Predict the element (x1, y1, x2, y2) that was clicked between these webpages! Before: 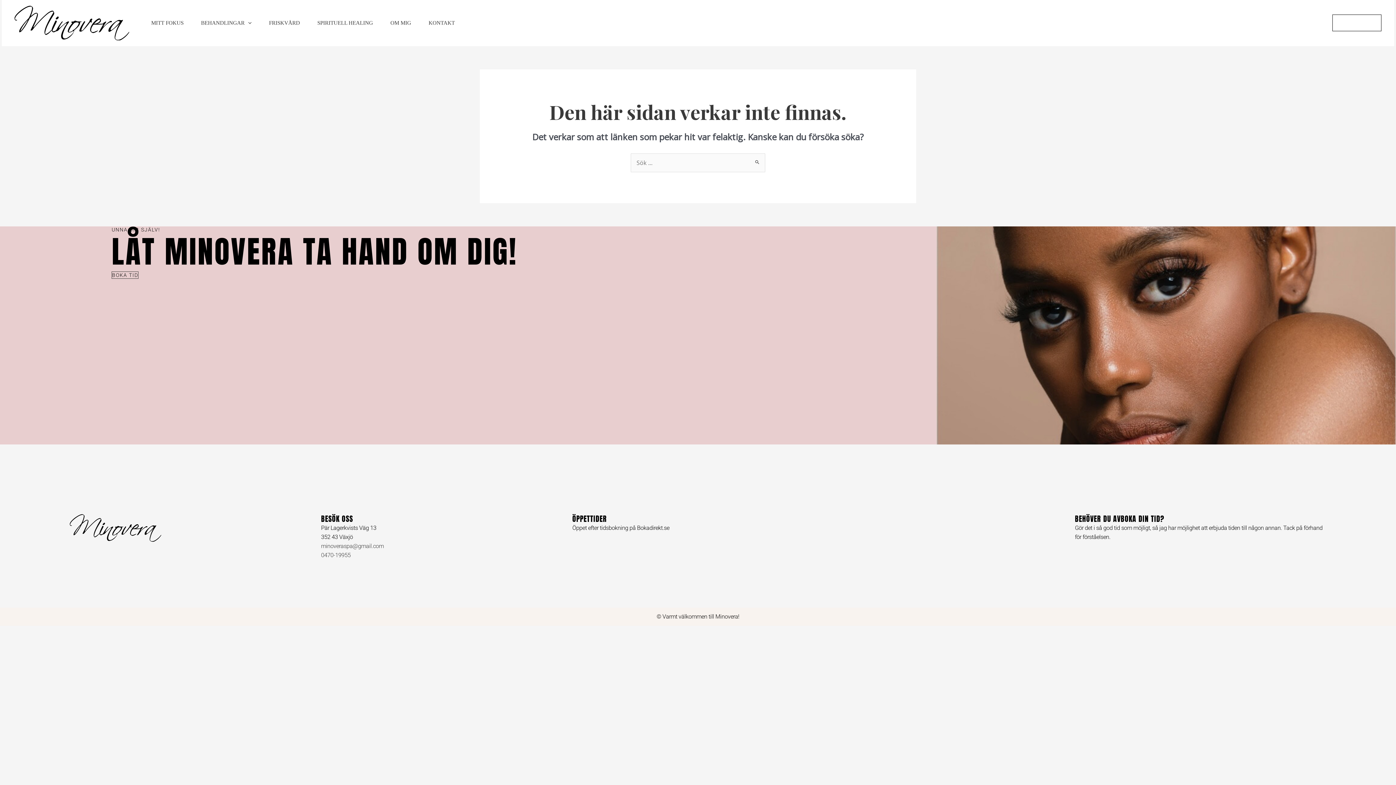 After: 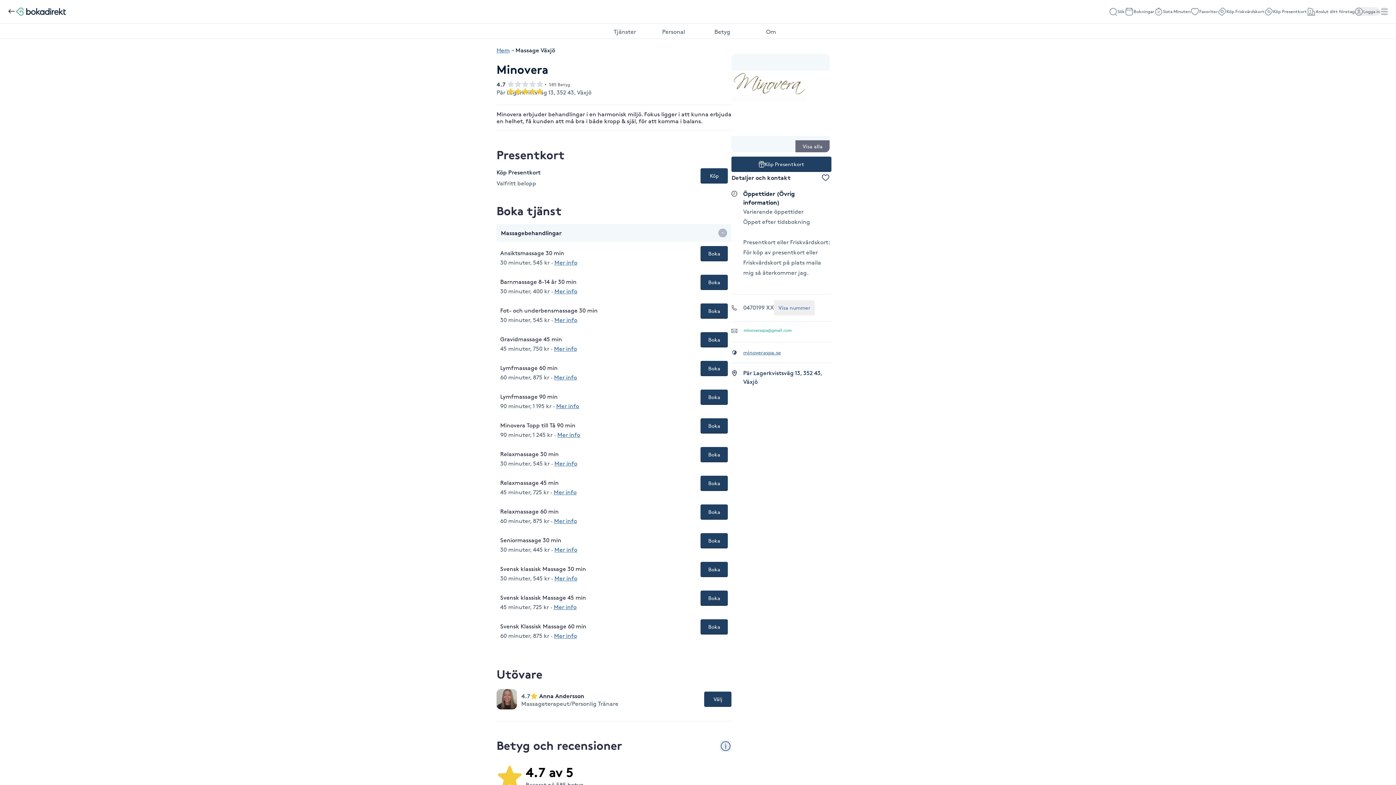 Action: bbox: (111, 271, 138, 279) label: BOKA TID